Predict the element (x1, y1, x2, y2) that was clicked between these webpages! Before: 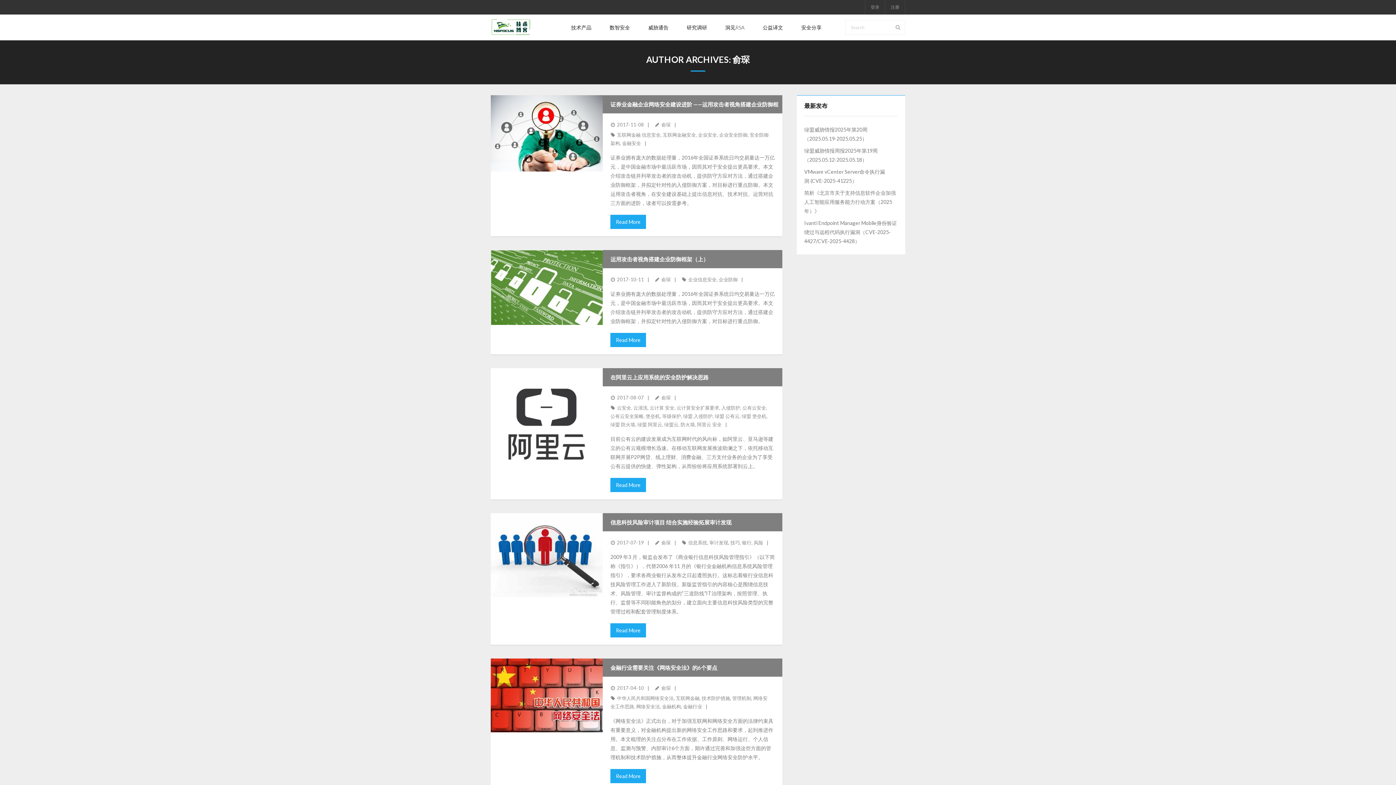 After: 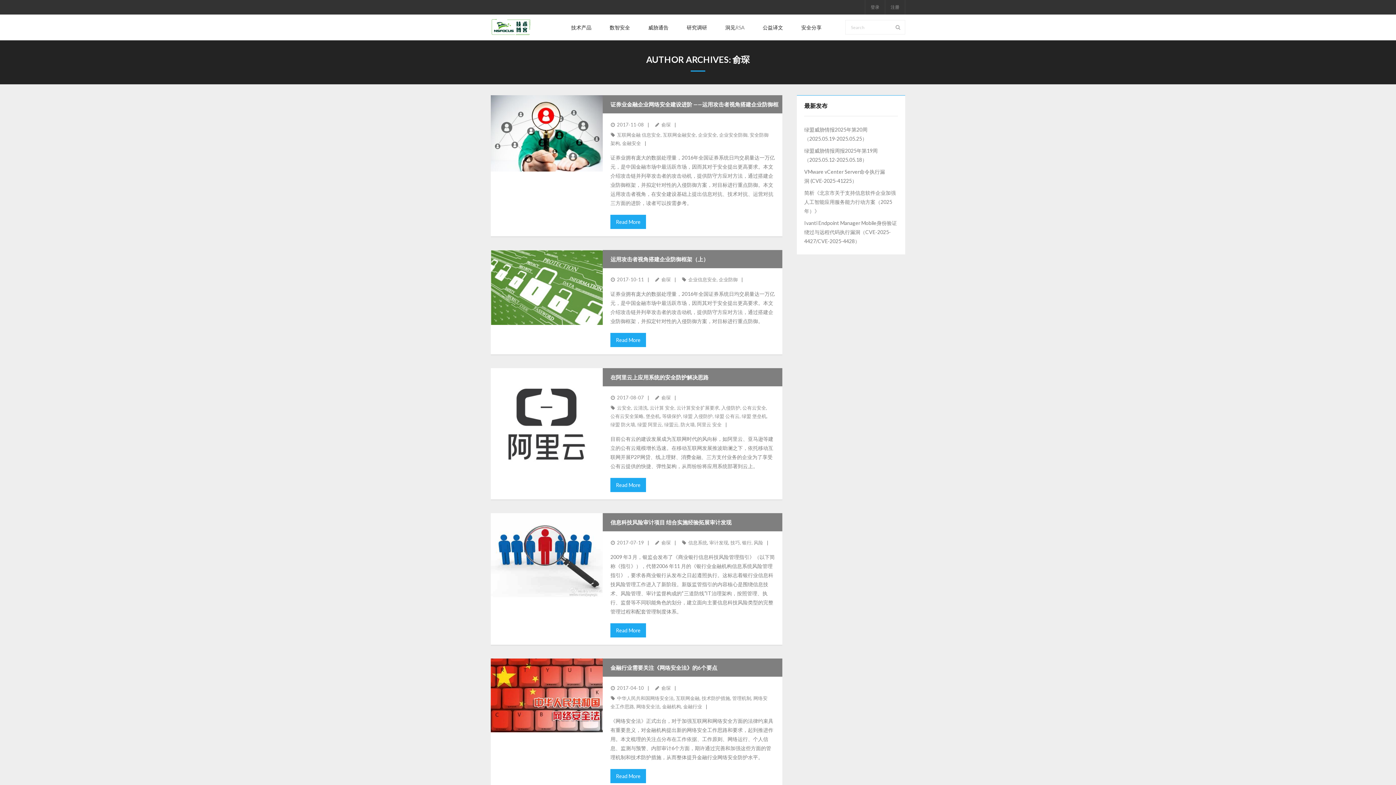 Action: label: 俞琛 bbox: (661, 394, 670, 400)